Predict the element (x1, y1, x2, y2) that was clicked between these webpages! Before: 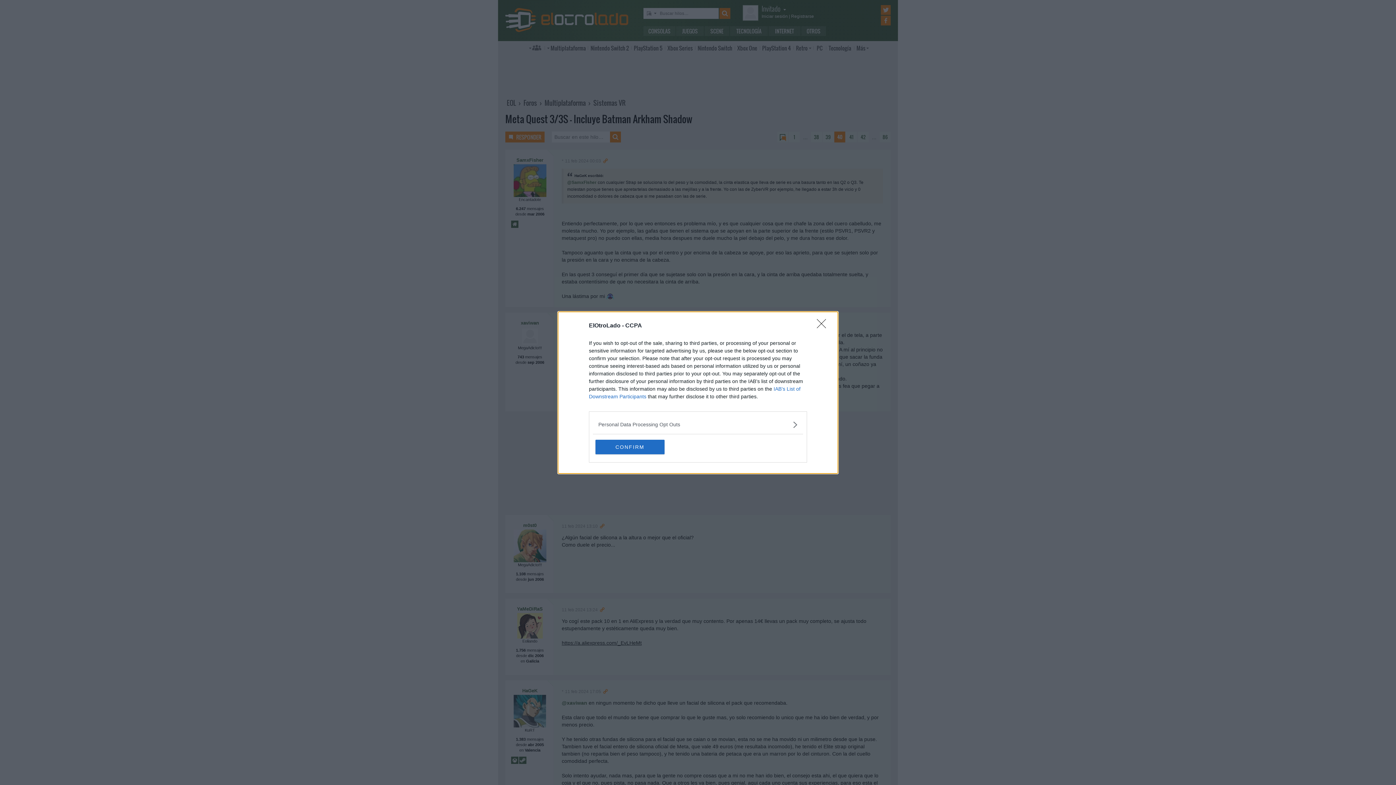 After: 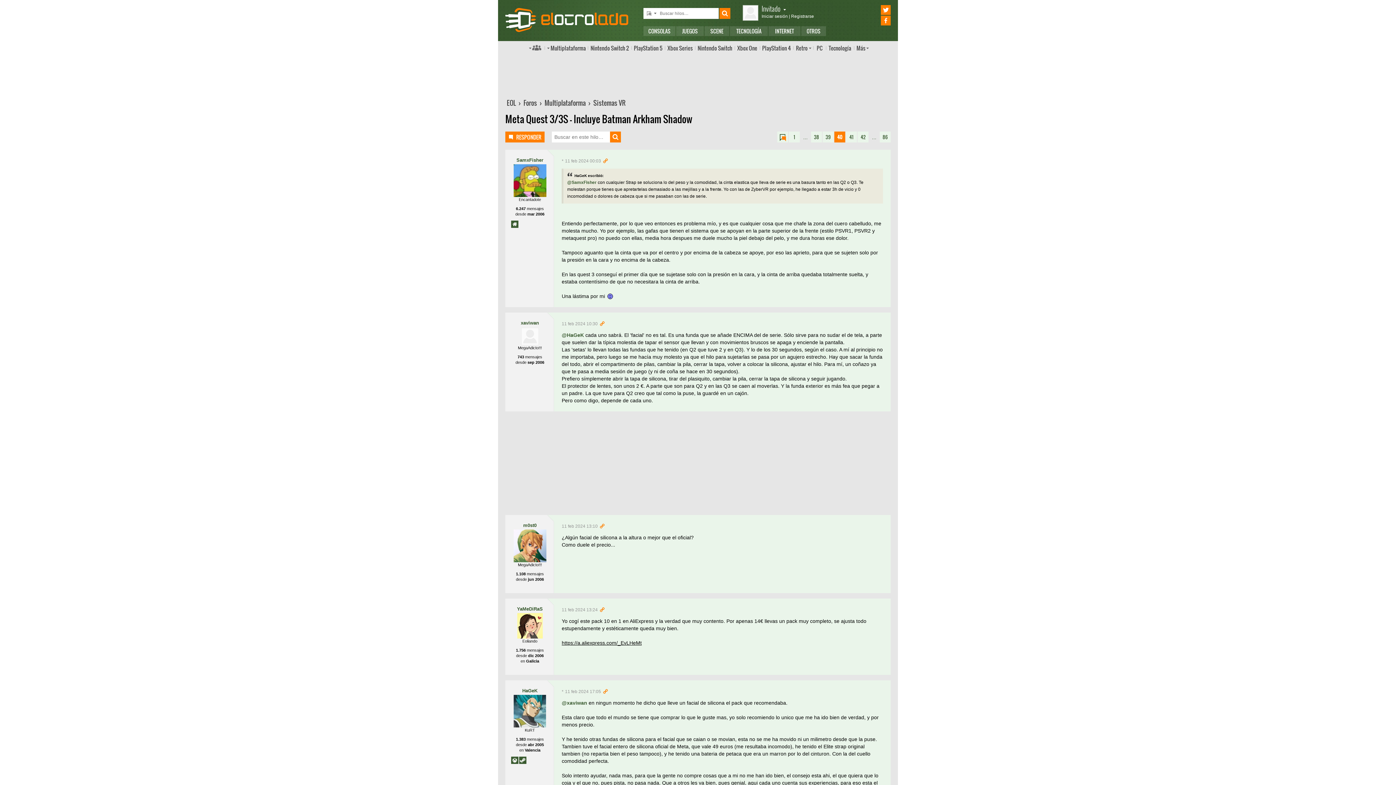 Action: bbox: (595, 439, 664, 454) label: CONFIRM